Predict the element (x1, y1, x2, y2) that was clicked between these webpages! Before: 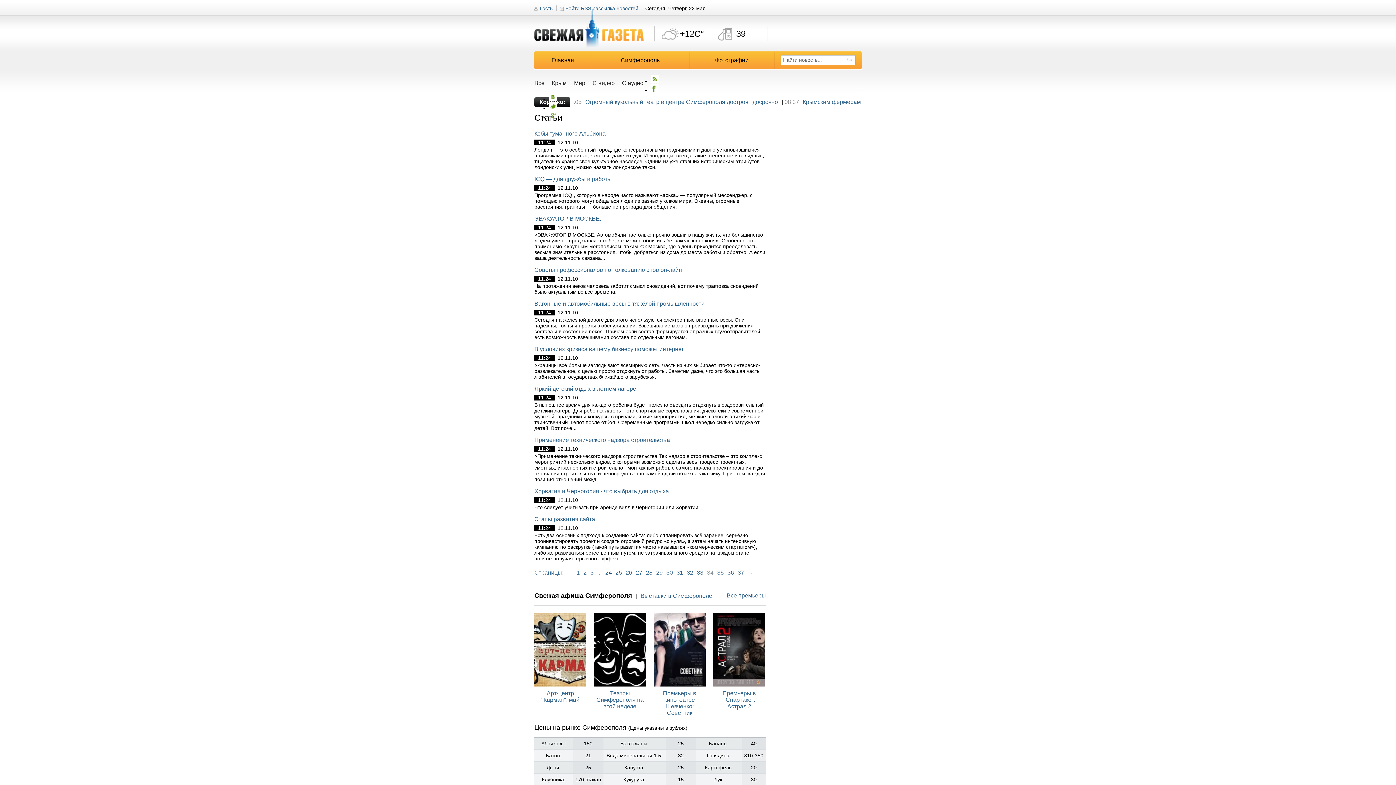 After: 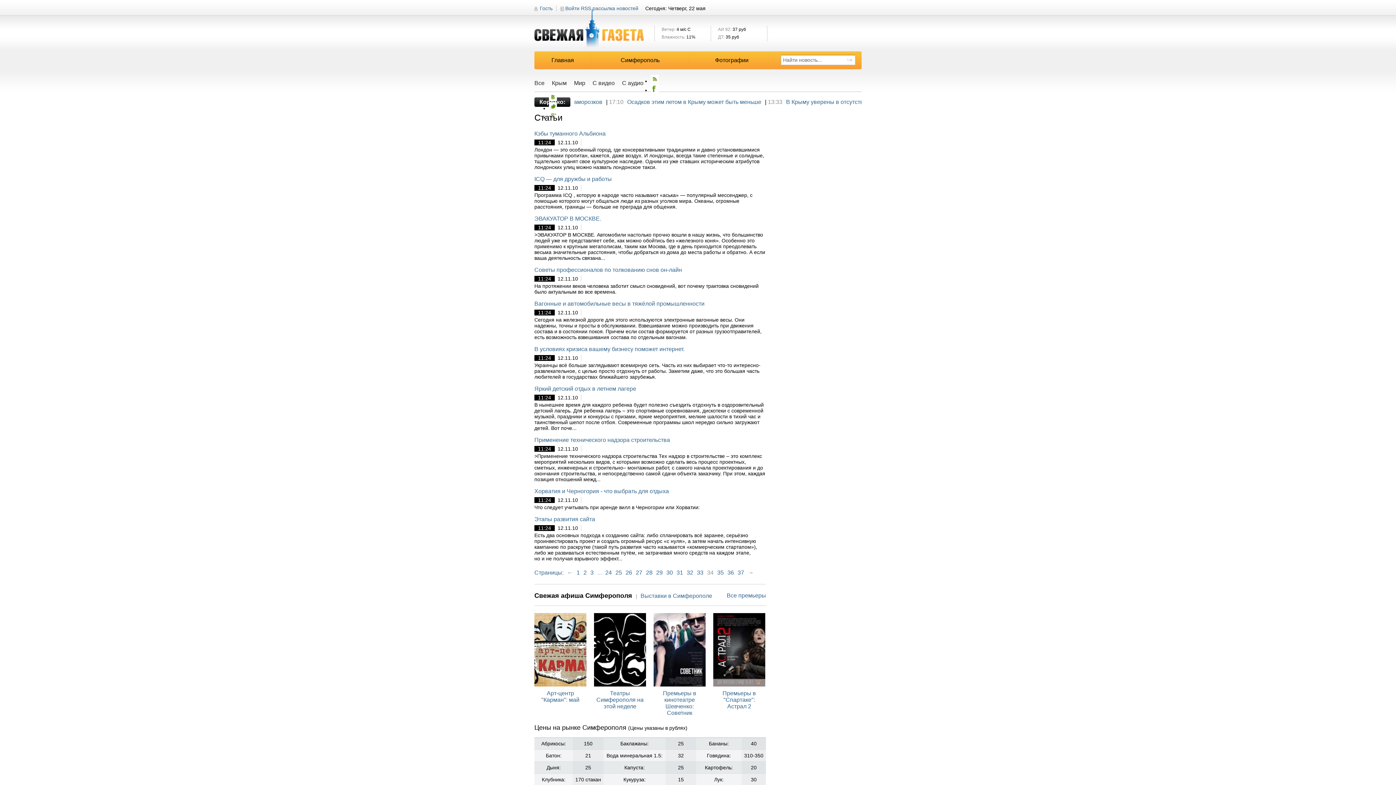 Action: bbox: (650, 78, 658, 84)